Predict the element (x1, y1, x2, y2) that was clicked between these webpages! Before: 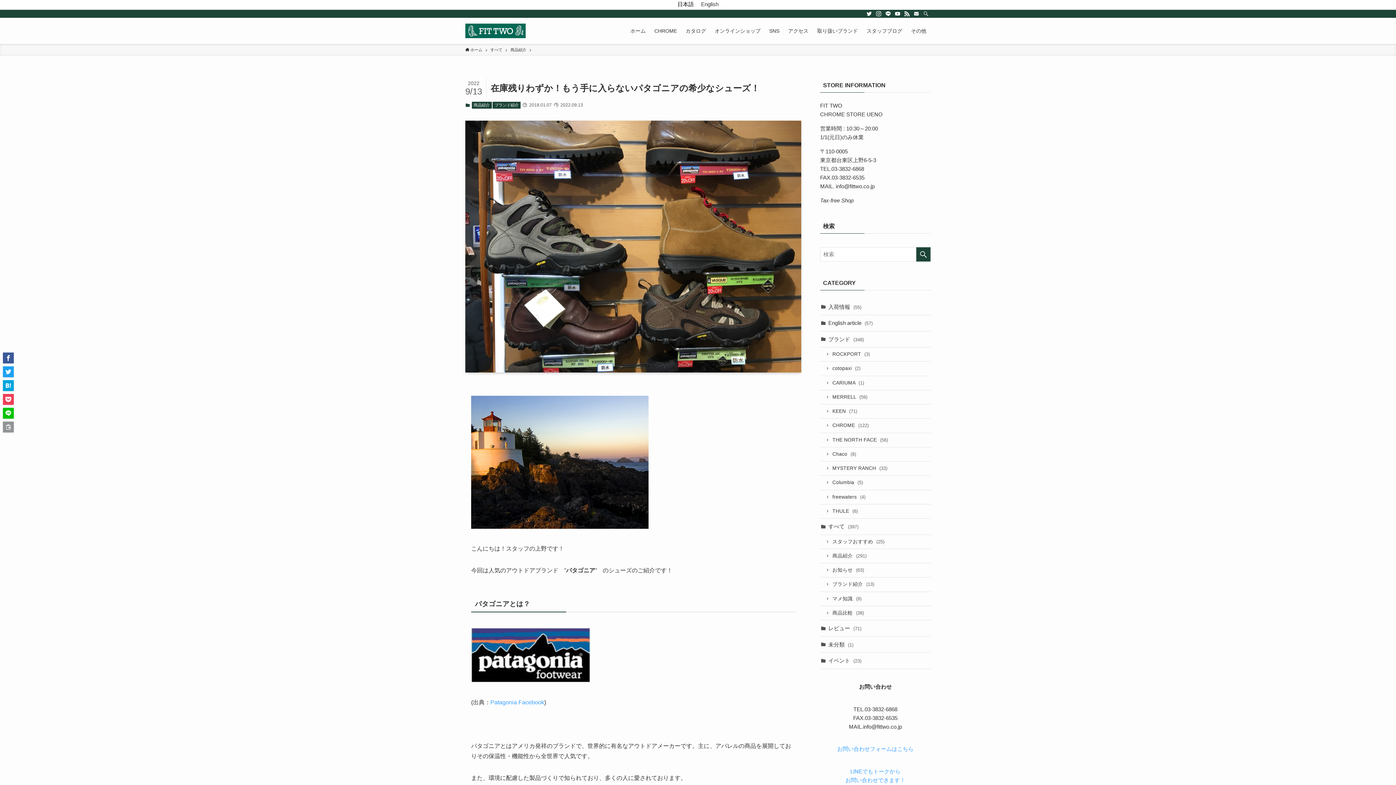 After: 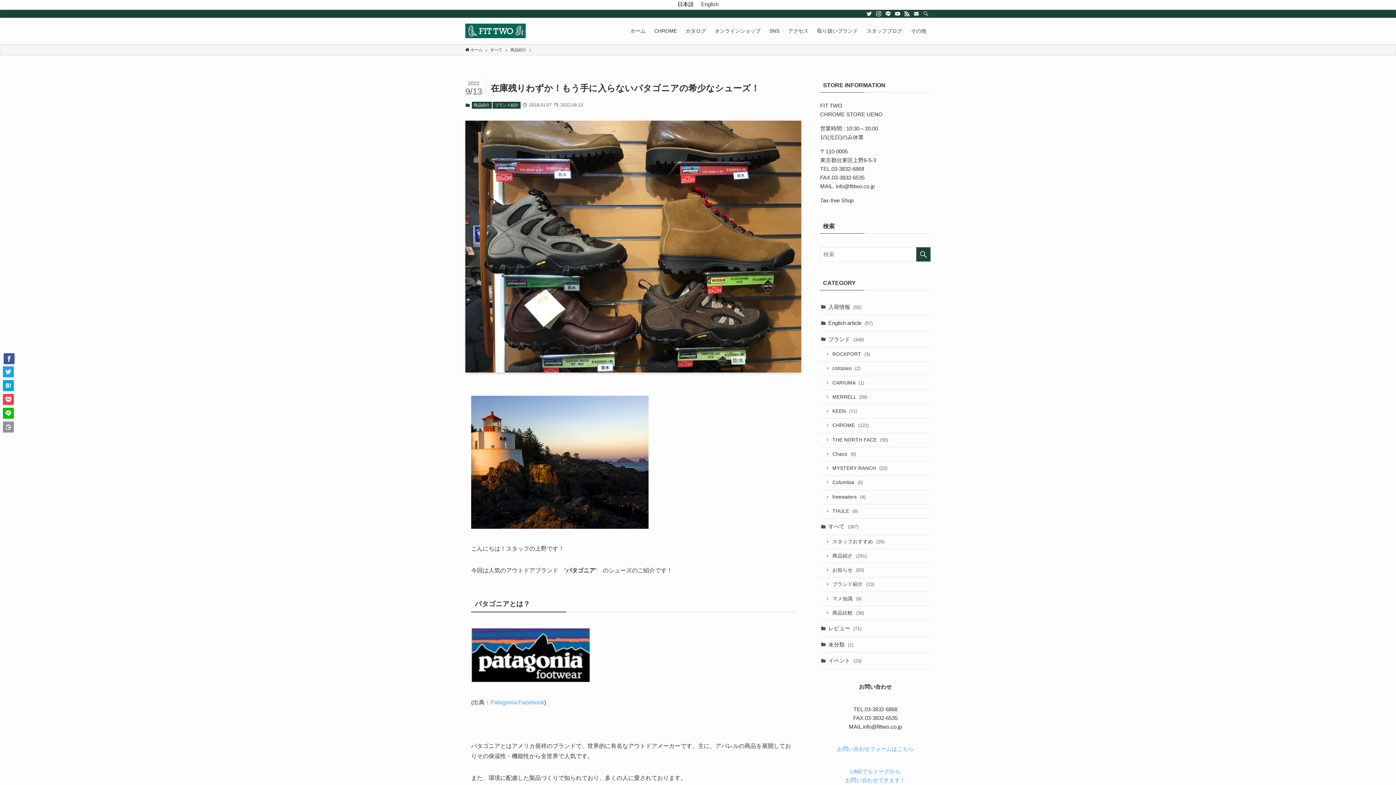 Action: bbox: (2, 352, 13, 363)